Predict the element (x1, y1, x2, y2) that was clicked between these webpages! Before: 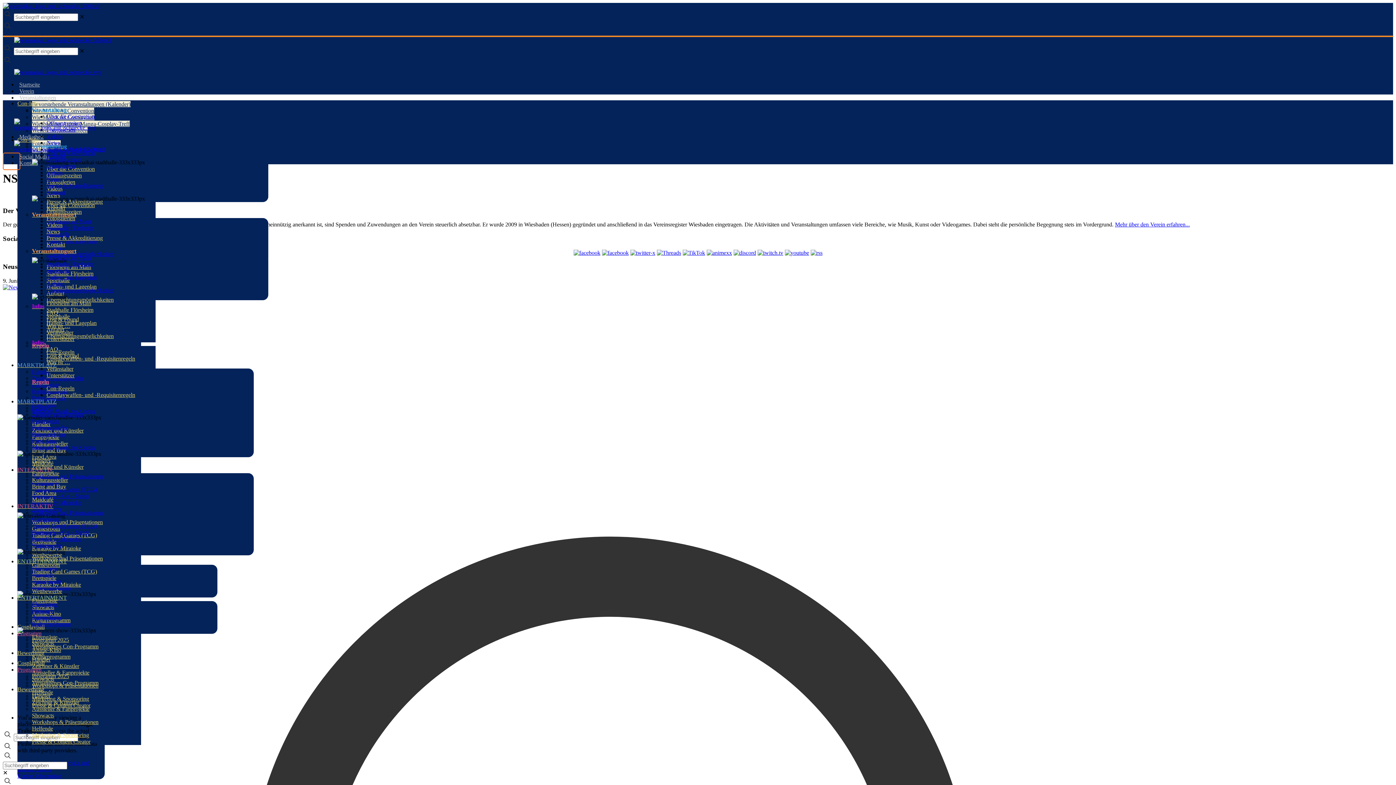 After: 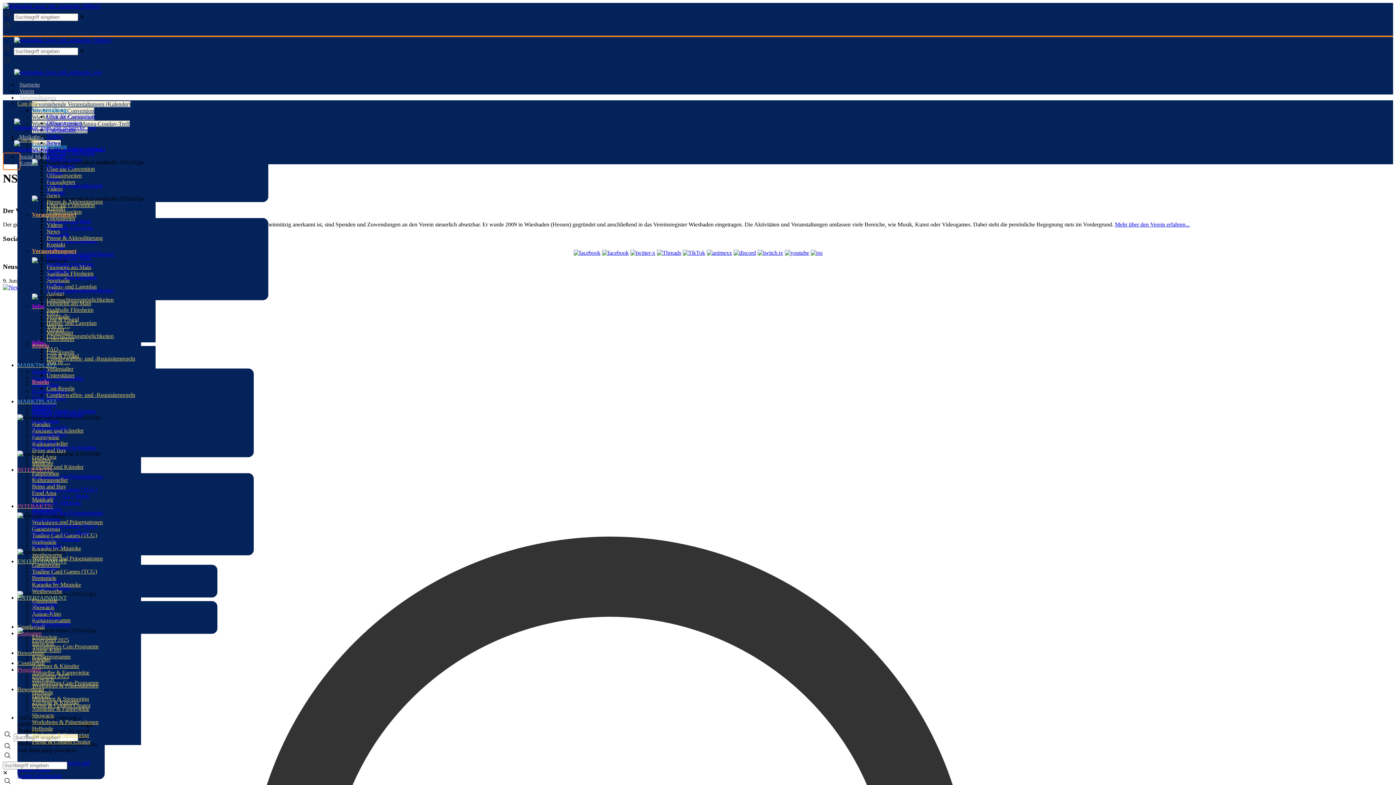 Action: bbox: (682, 249, 705, 255)